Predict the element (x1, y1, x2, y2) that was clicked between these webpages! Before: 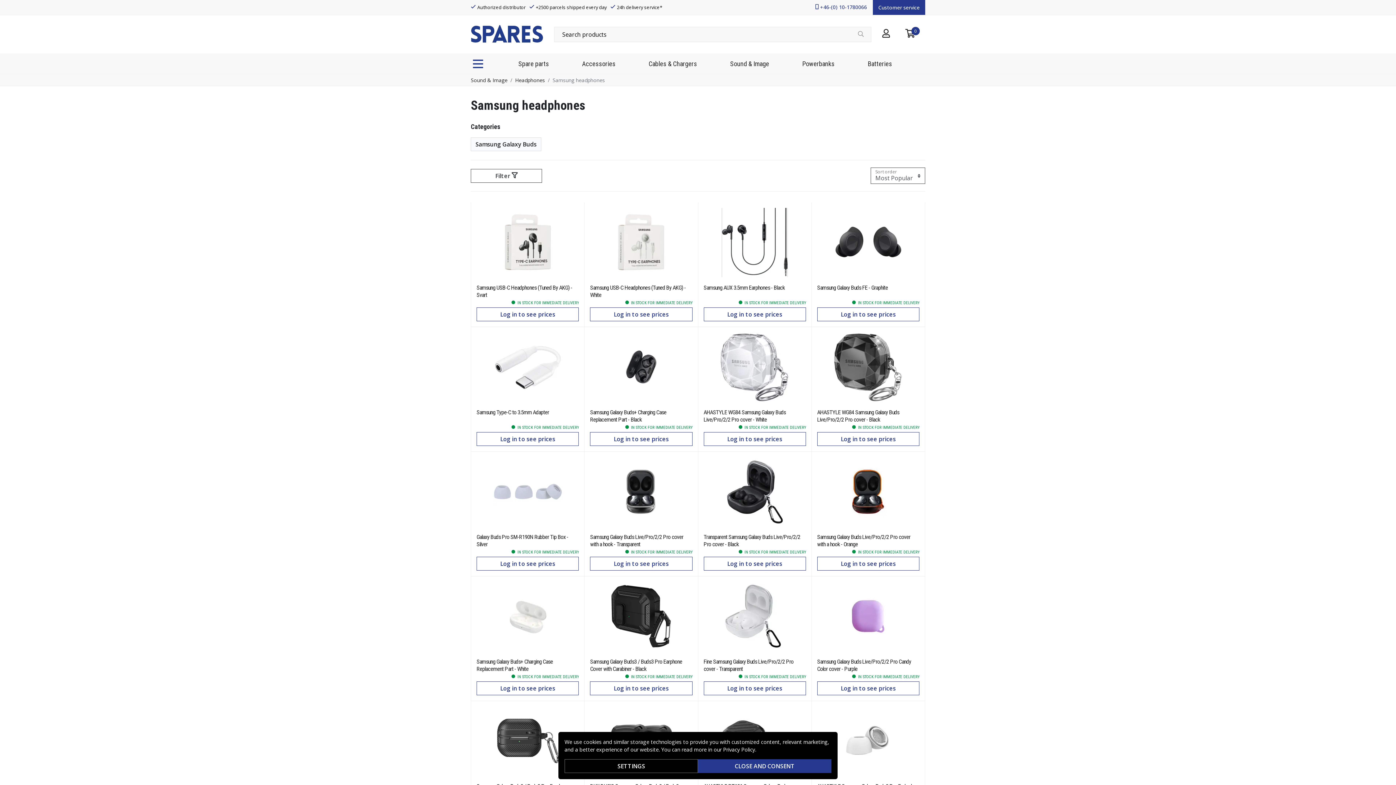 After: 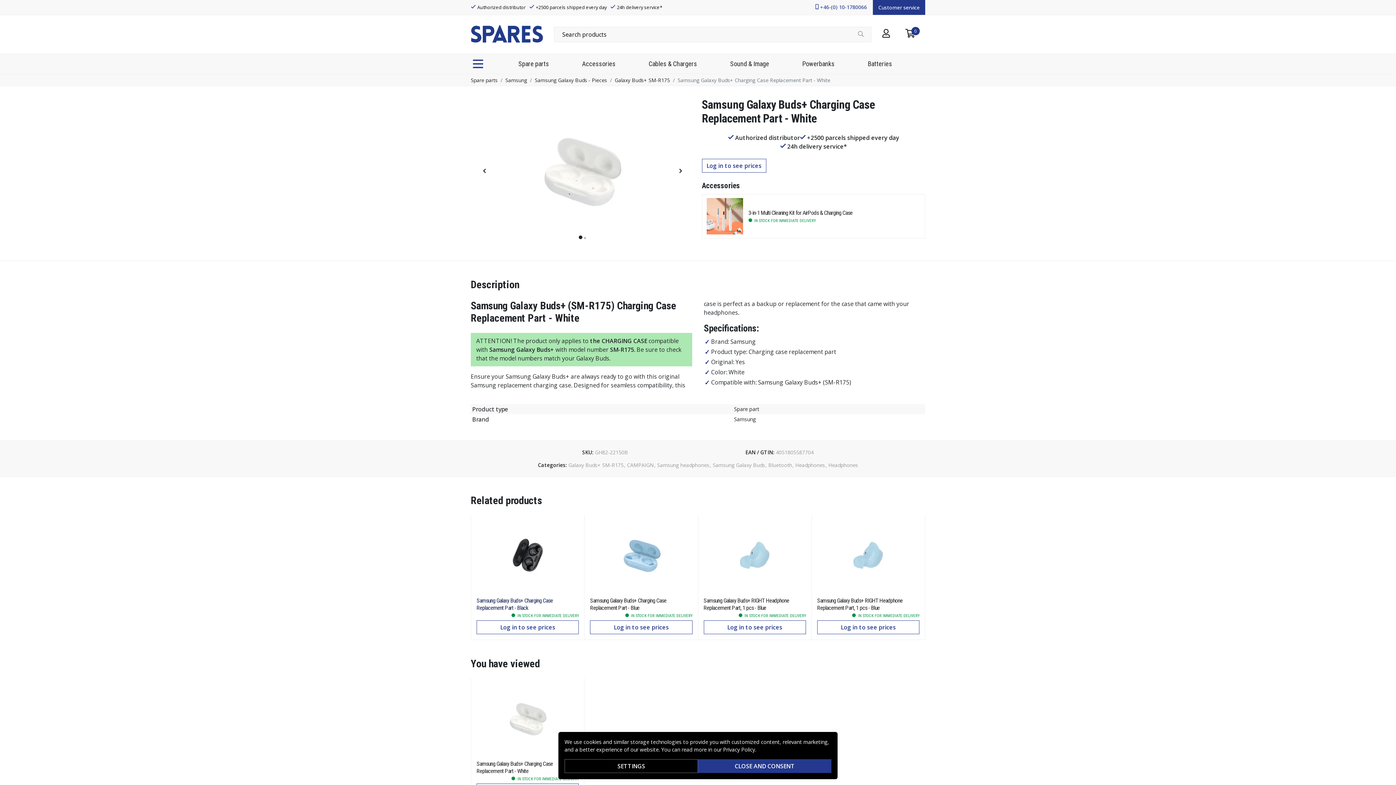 Action: bbox: (471, 576, 584, 701) label: Samsung Galaxy Buds+ Charging Case Replacement Part - White
 IN STOCK FOR IMMEDIATE DELIVERY
Log in to see prices